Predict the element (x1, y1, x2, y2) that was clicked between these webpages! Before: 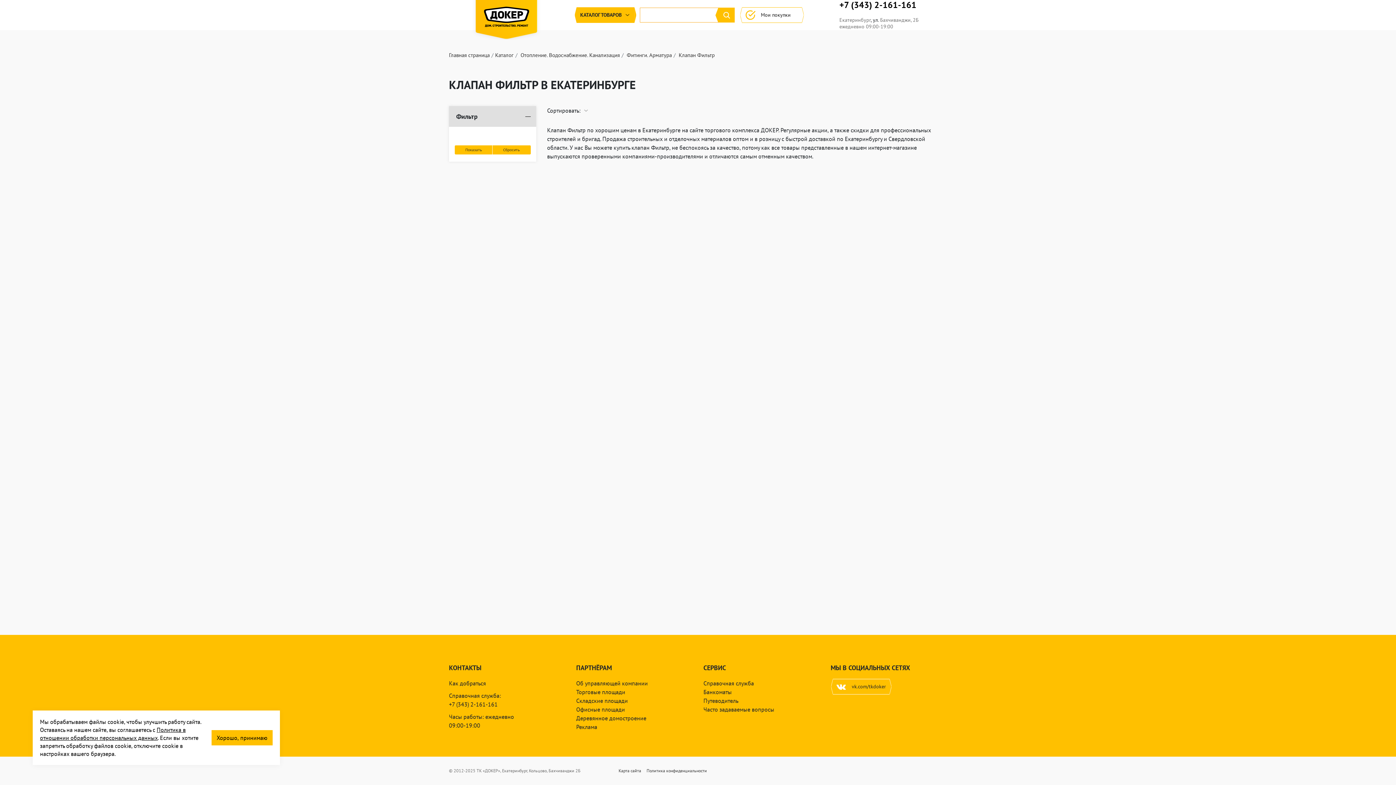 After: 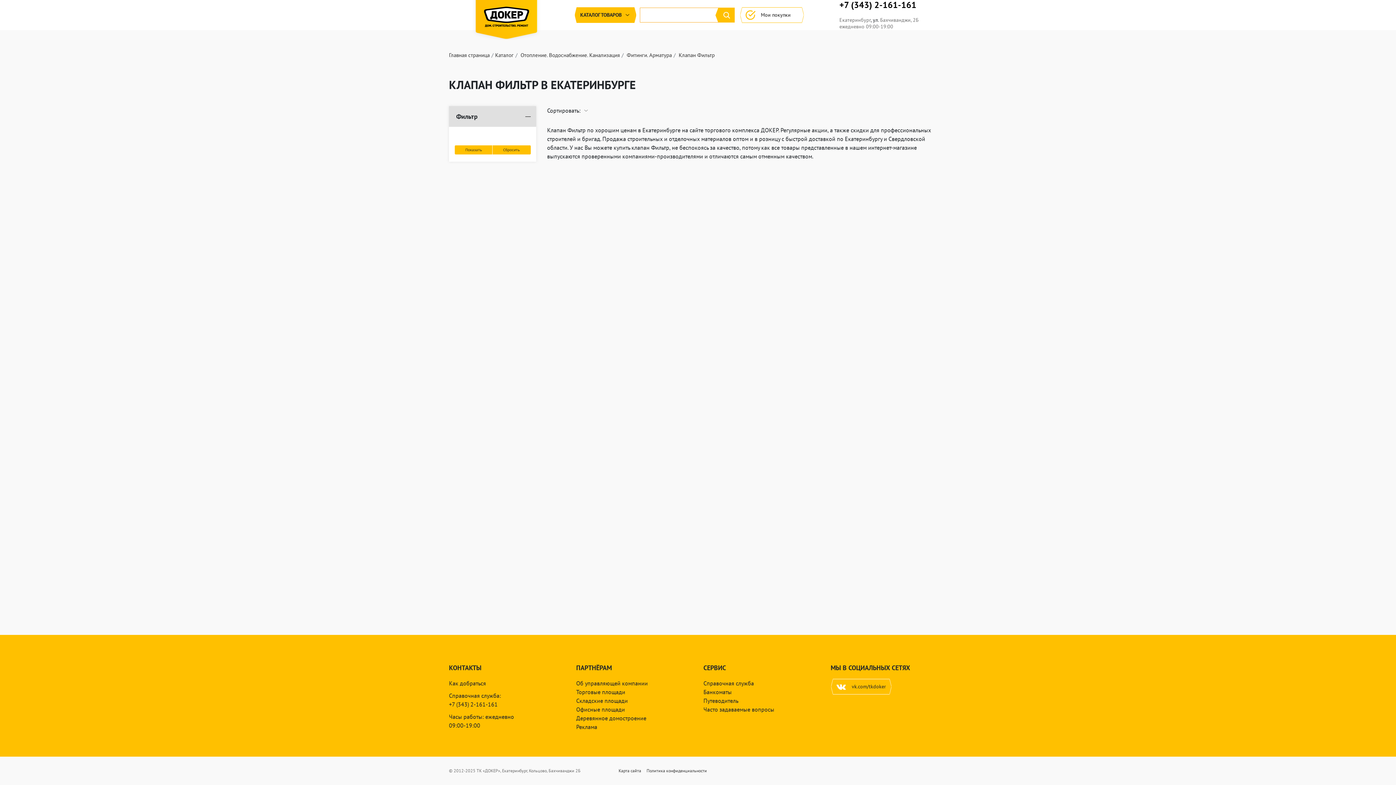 Action: label: Хорошо, принимаю bbox: (211, 730, 272, 745)